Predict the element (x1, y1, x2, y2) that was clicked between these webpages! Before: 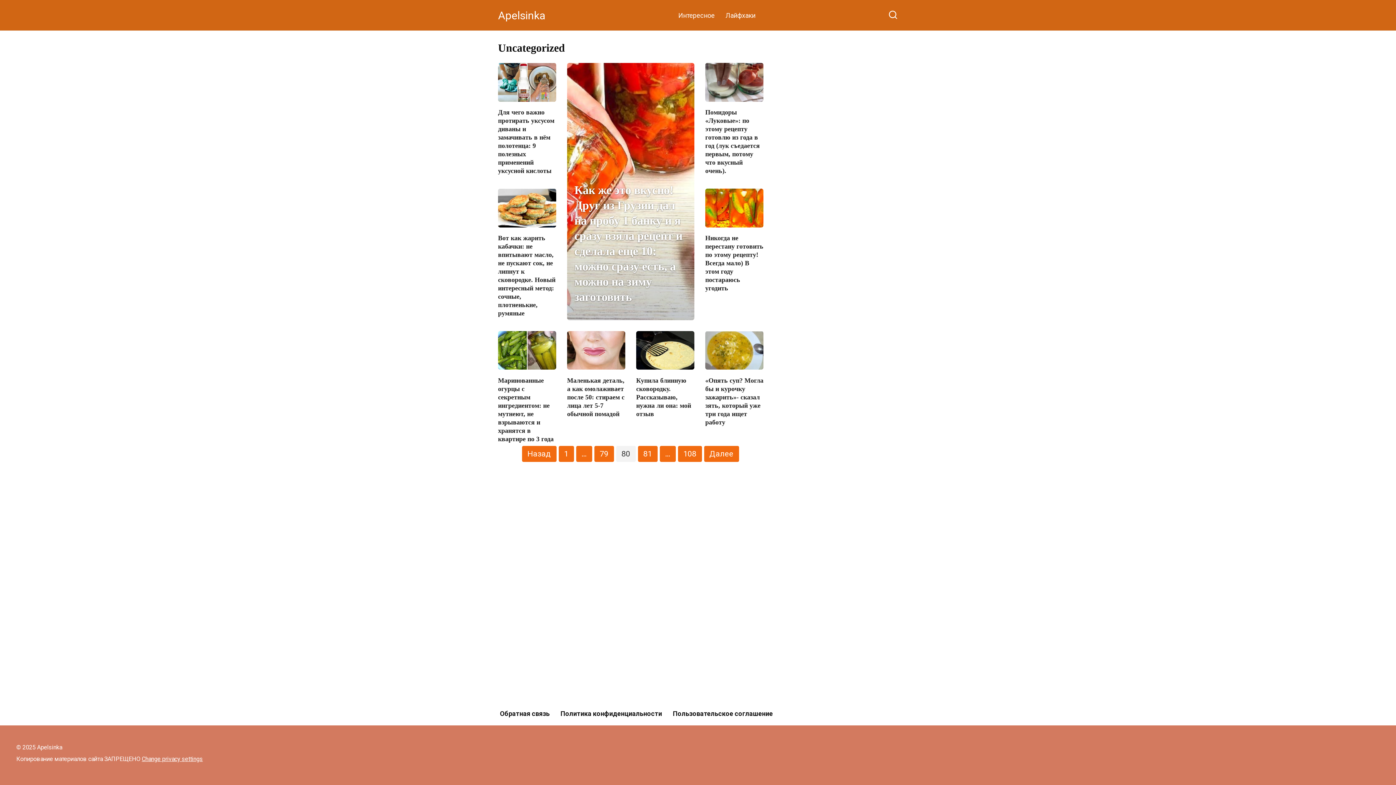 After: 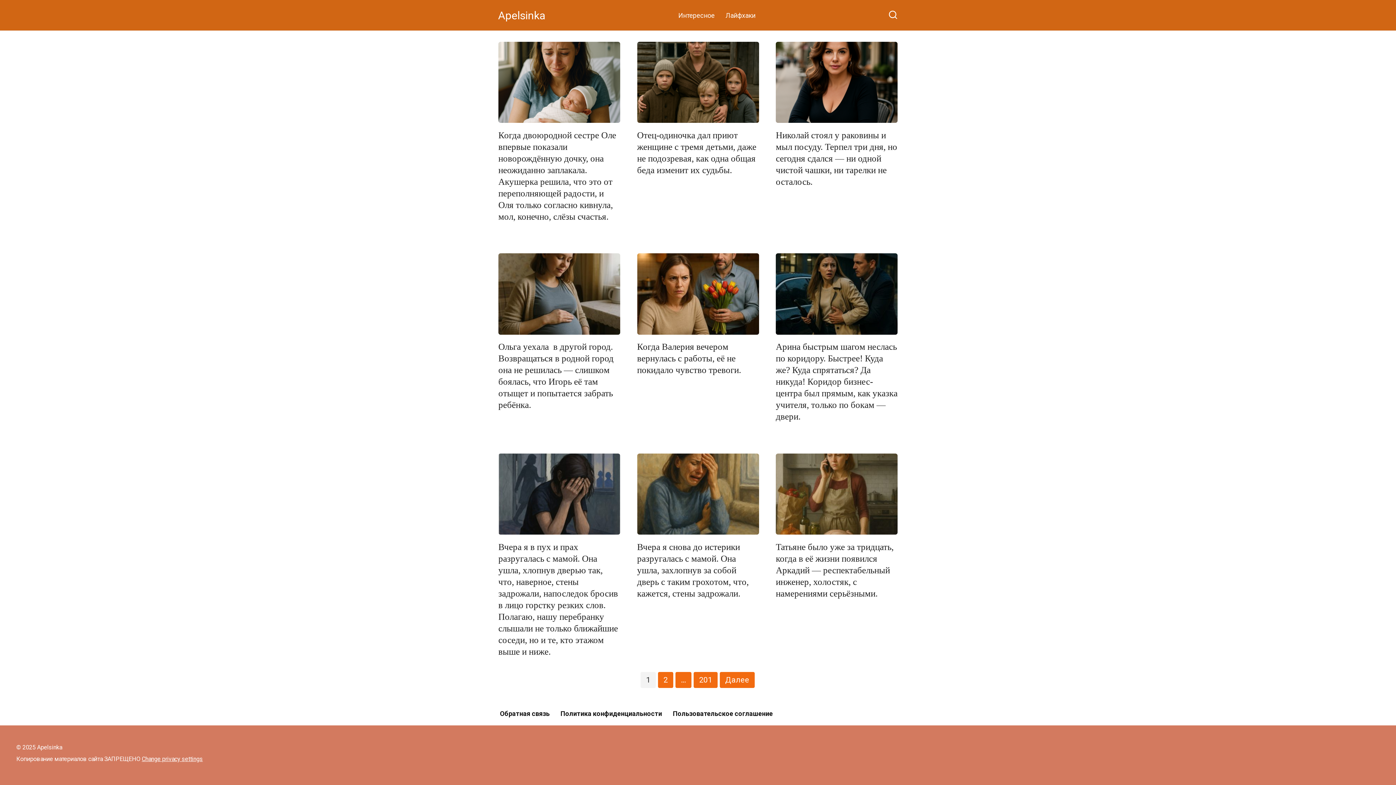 Action: label: Apelsinka bbox: (498, 9, 545, 21)